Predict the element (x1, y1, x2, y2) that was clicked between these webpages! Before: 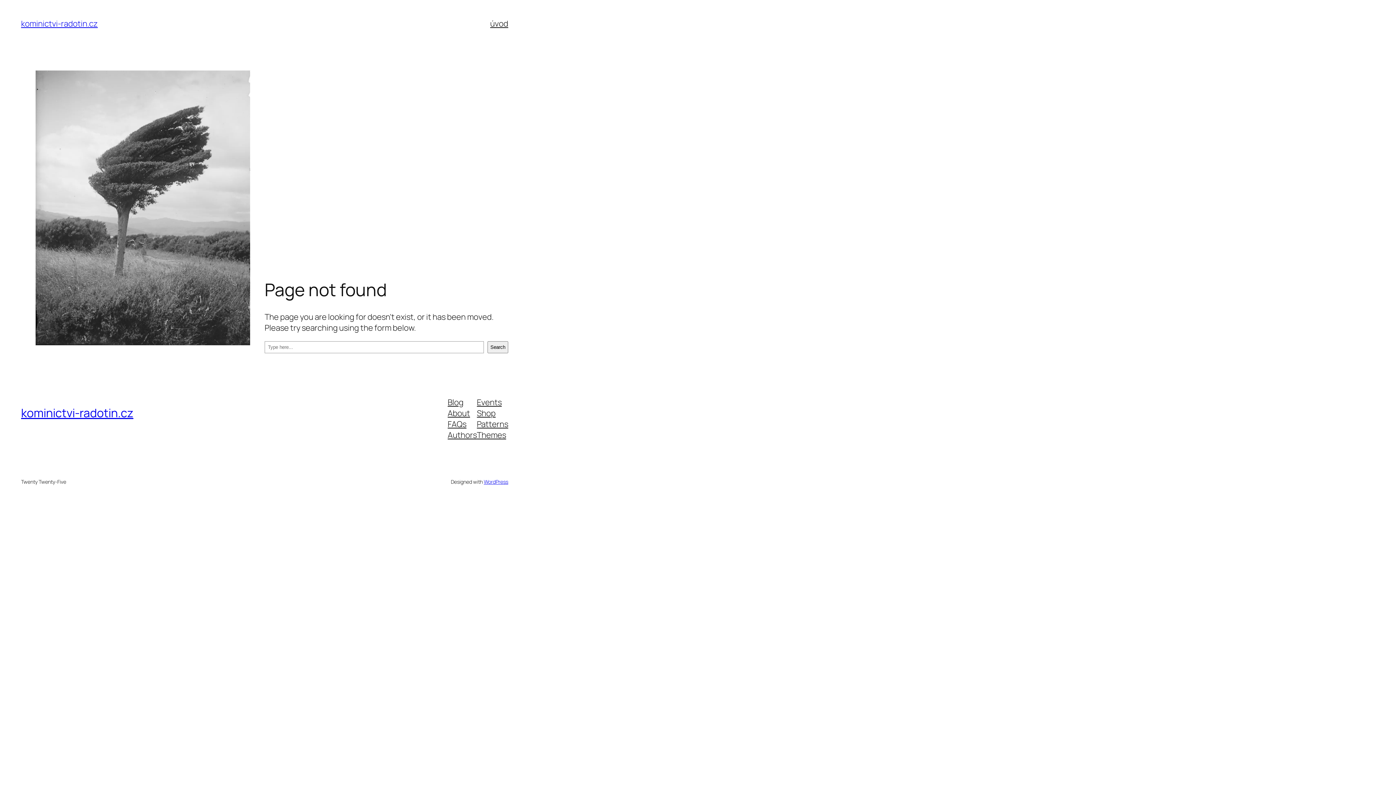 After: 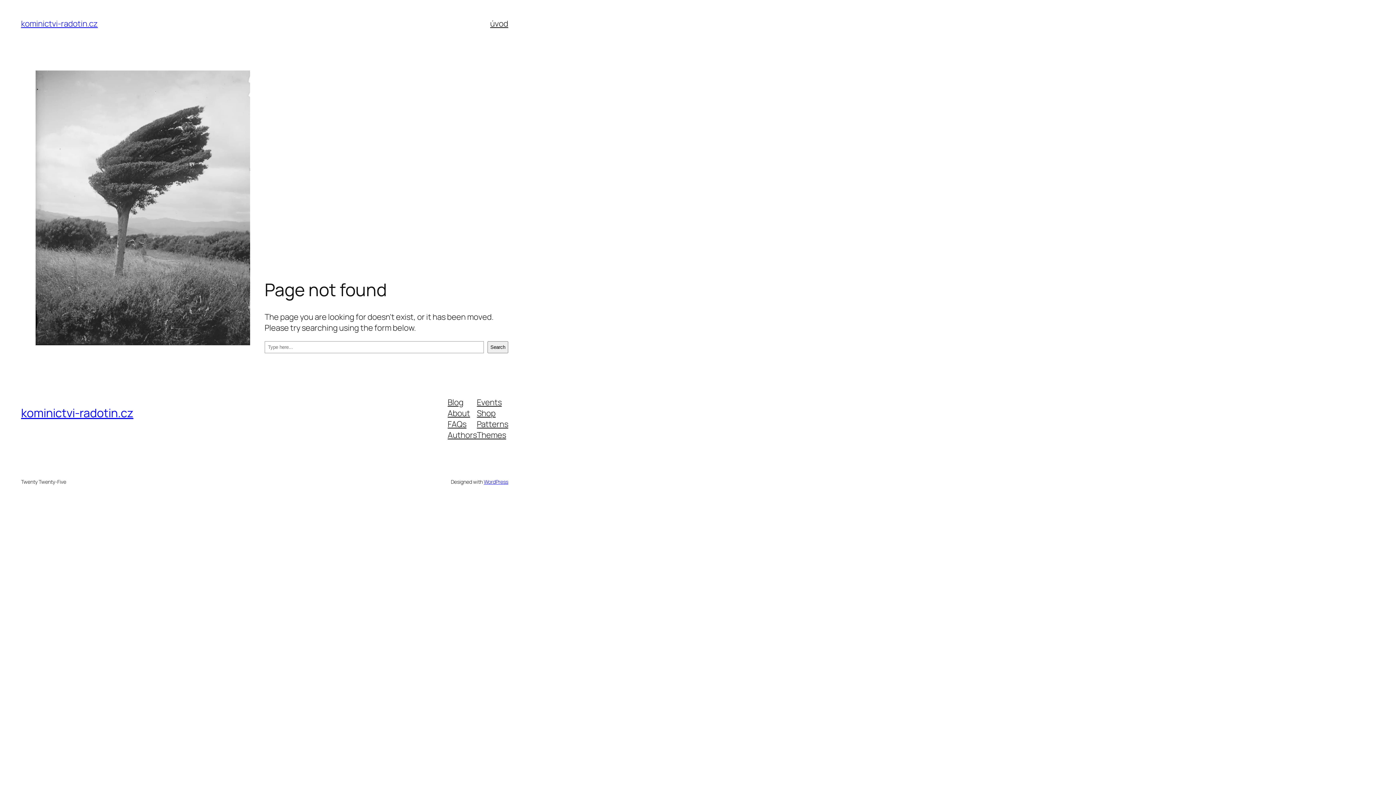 Action: label: Authors bbox: (447, 429, 477, 440)